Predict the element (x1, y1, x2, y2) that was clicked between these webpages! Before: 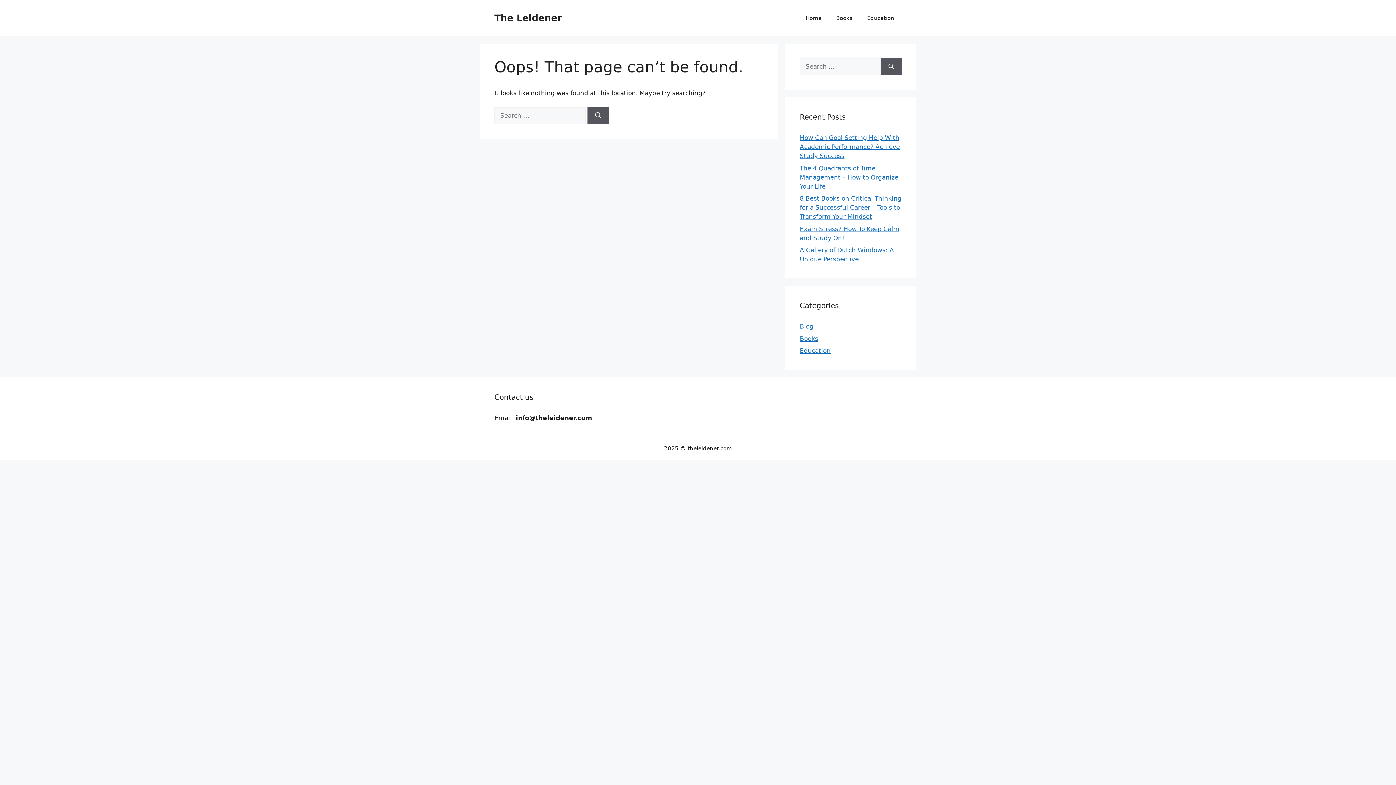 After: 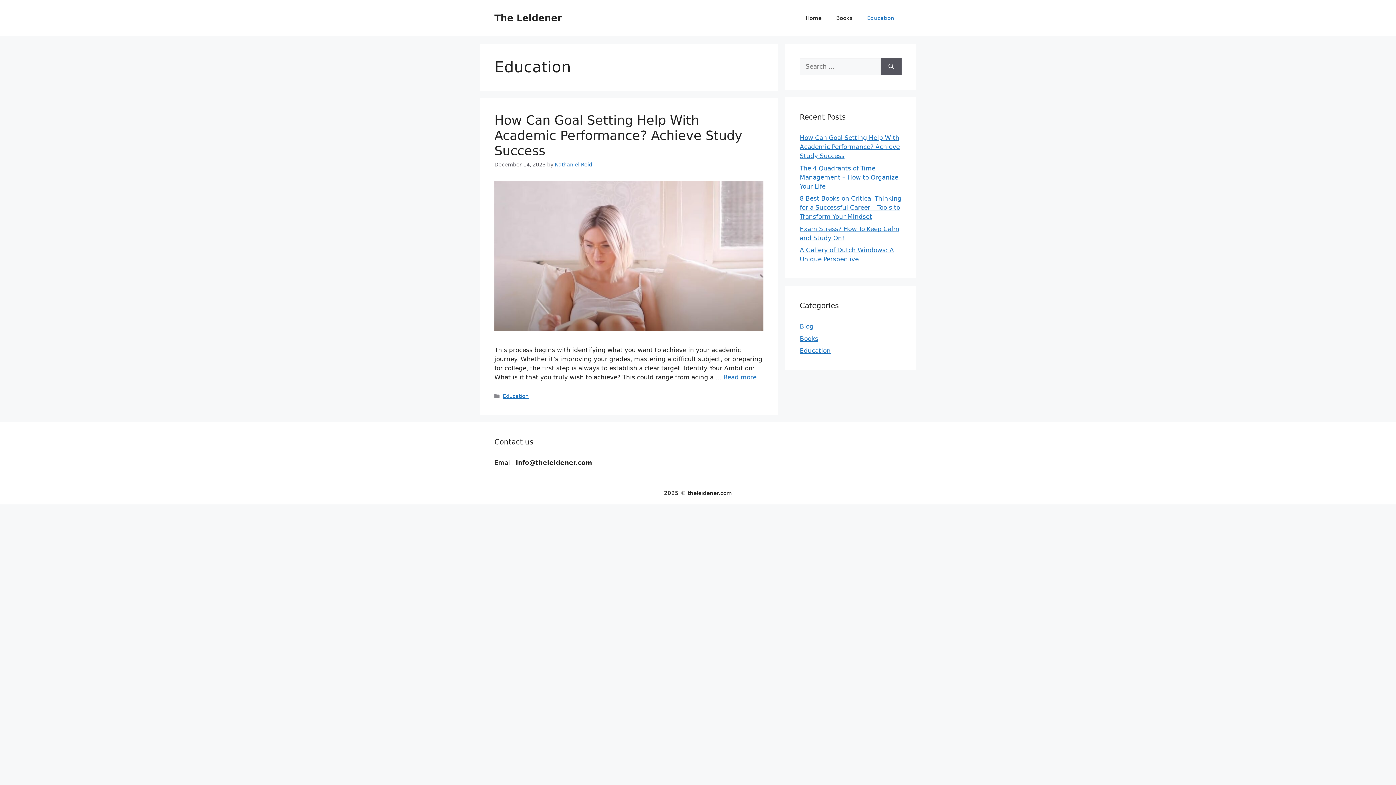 Action: label: Education bbox: (800, 347, 830, 354)